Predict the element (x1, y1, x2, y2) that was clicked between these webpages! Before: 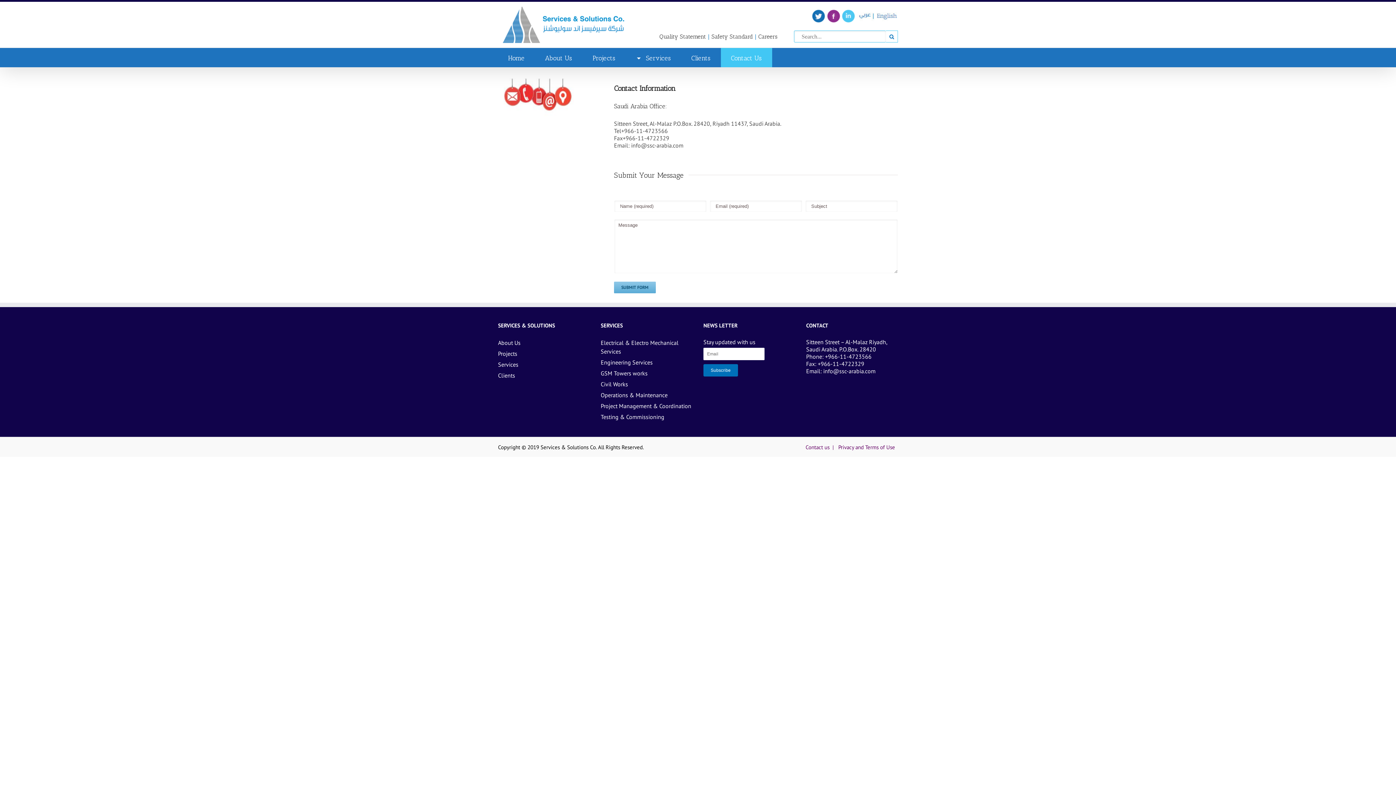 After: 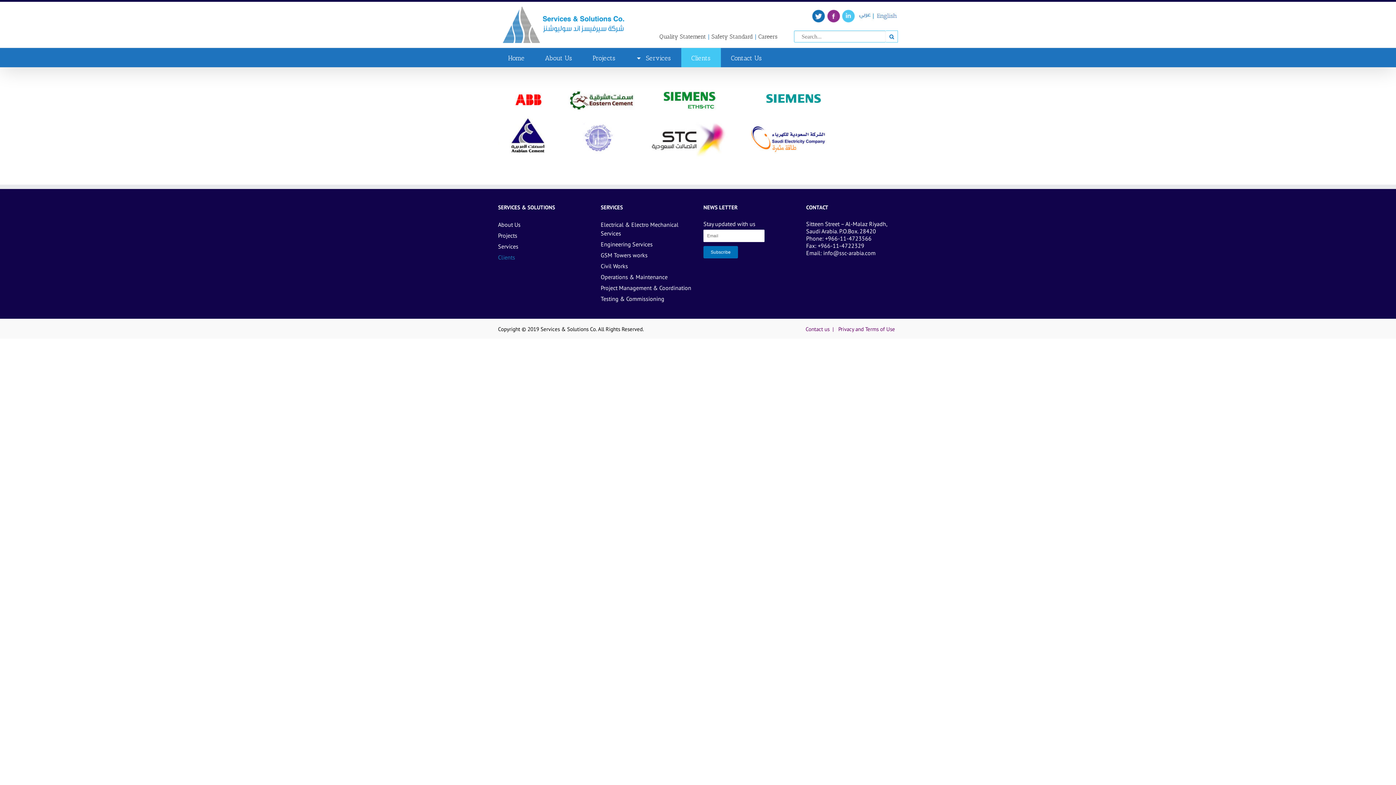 Action: label: Clients bbox: (681, 48, 720, 67)